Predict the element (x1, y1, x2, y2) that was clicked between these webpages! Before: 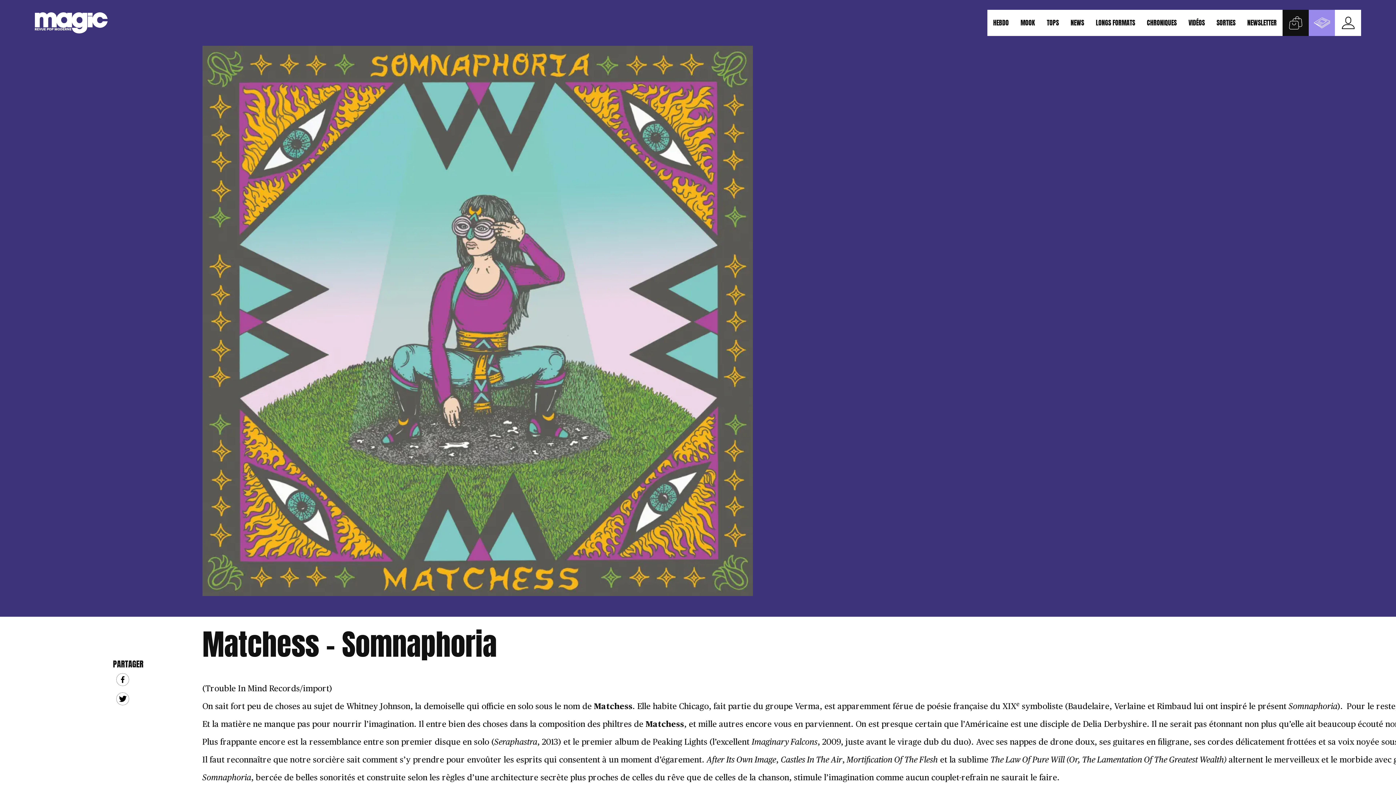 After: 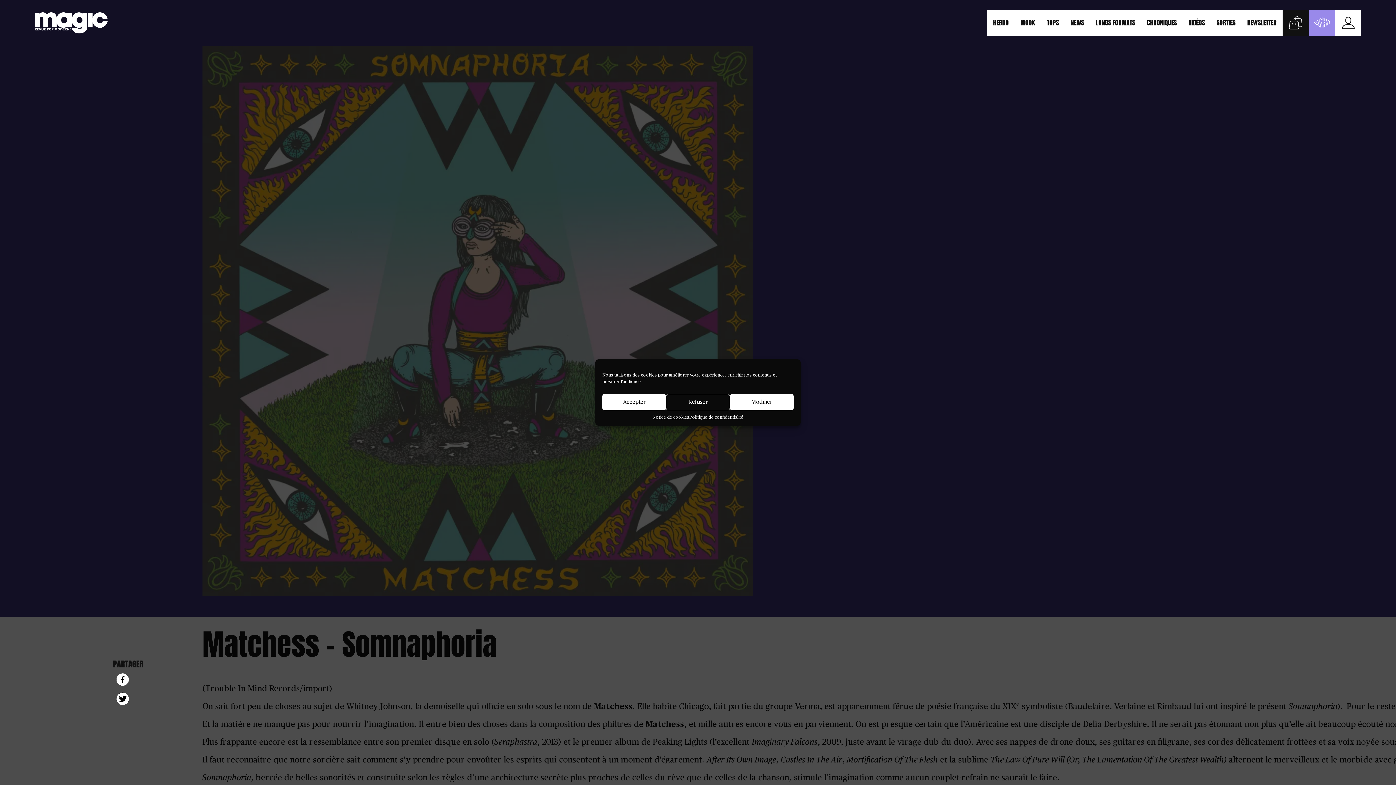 Action: label: Matchess bbox: (645, 720, 684, 729)